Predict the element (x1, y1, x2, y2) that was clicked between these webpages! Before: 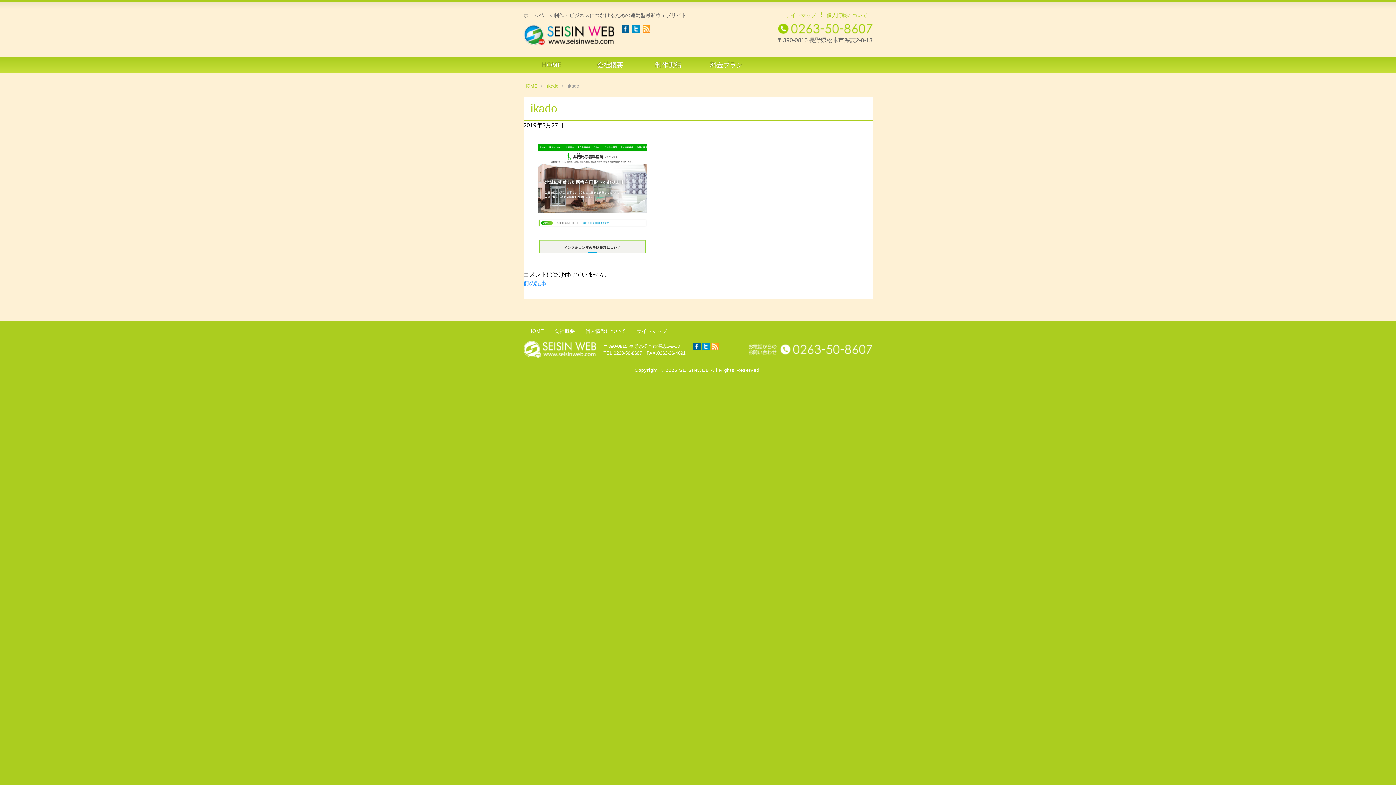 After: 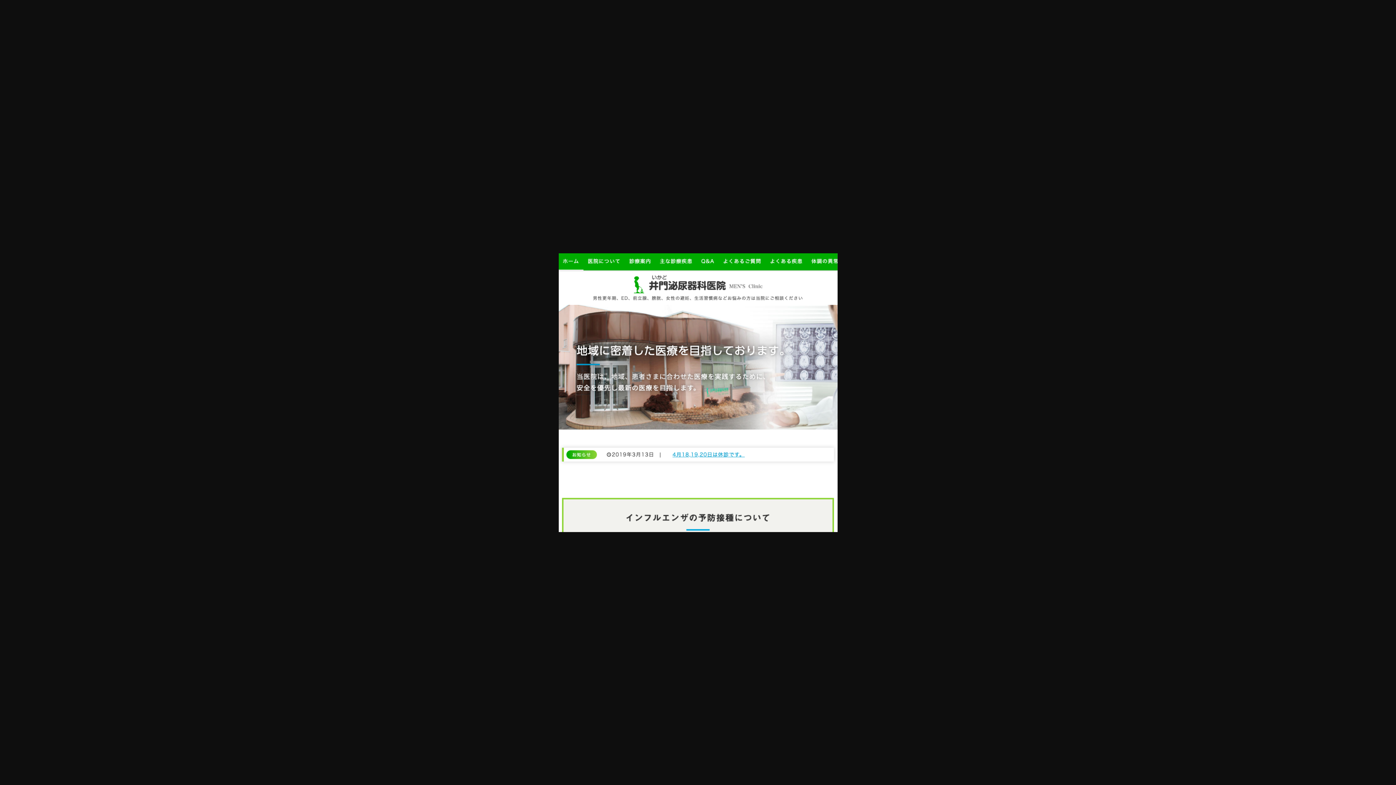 Action: bbox: (538, 248, 647, 254)